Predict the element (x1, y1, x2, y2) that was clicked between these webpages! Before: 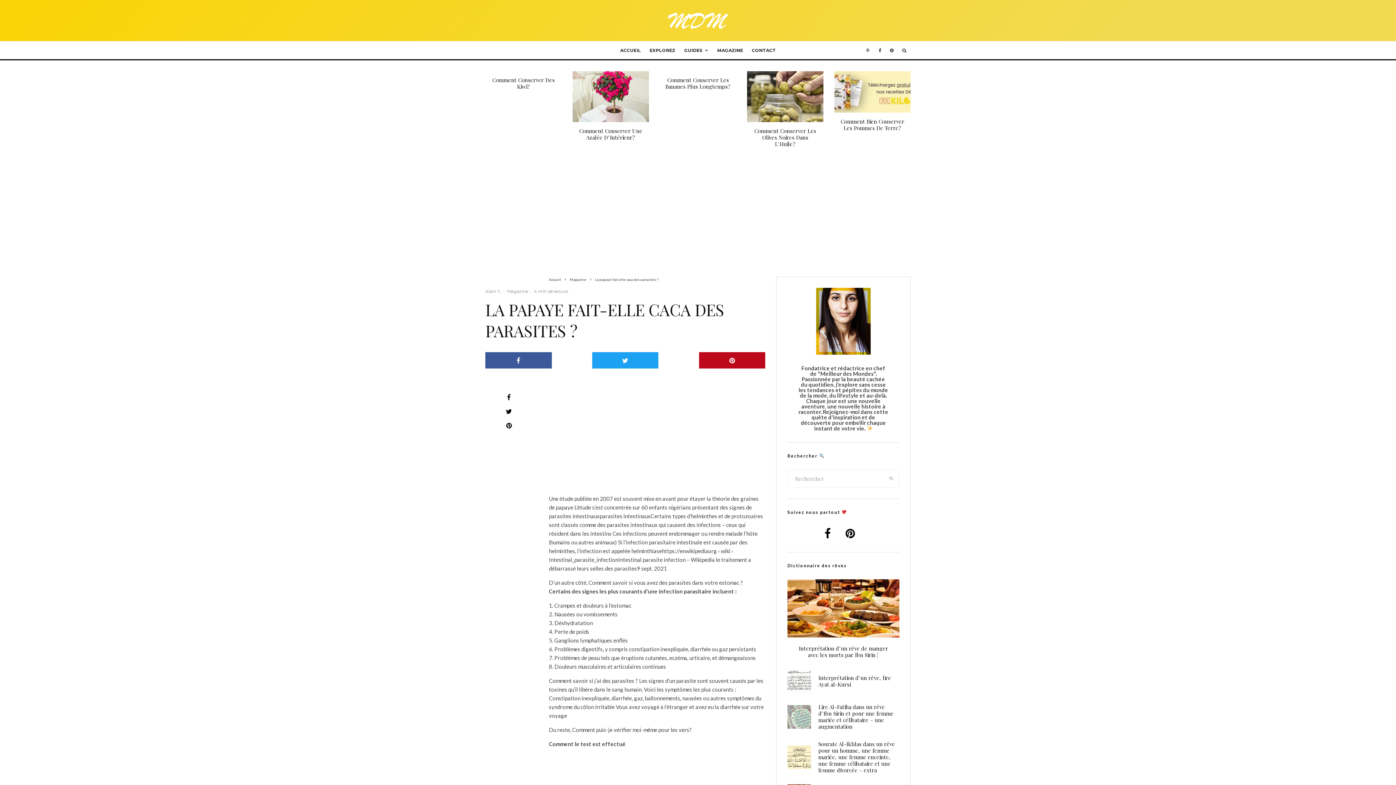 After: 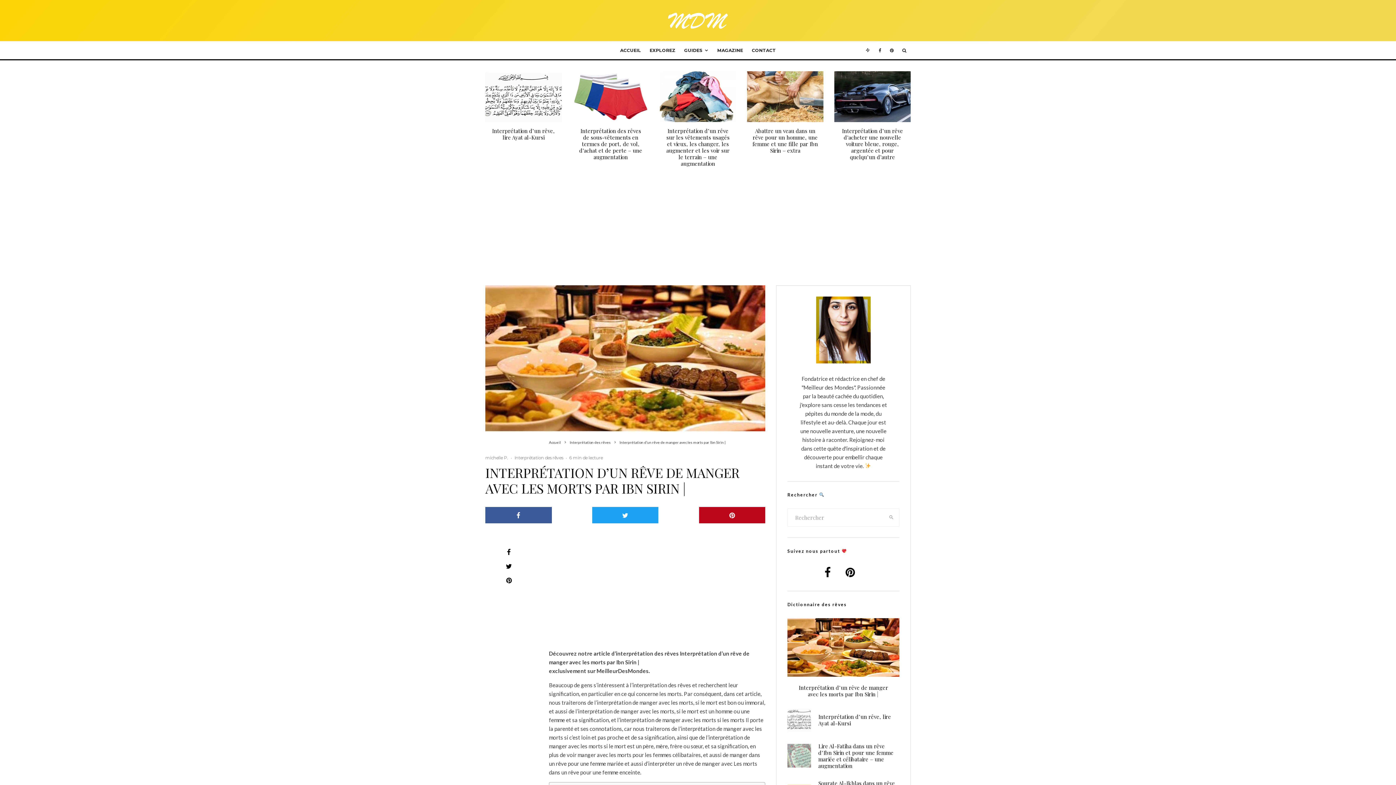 Action: label: Interprétation d’un rêve de manger avec les morts par Ibn Sirin | bbox: (795, 645, 891, 658)